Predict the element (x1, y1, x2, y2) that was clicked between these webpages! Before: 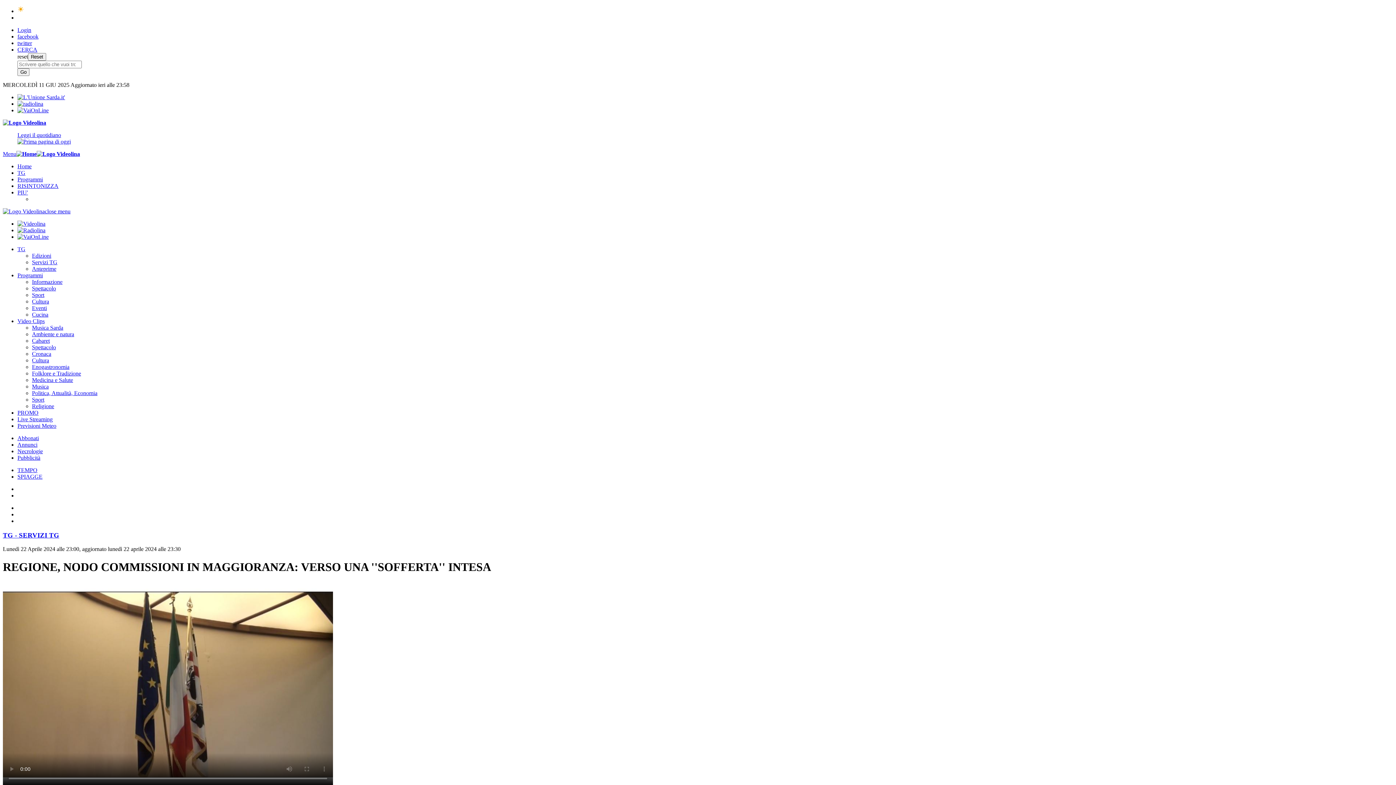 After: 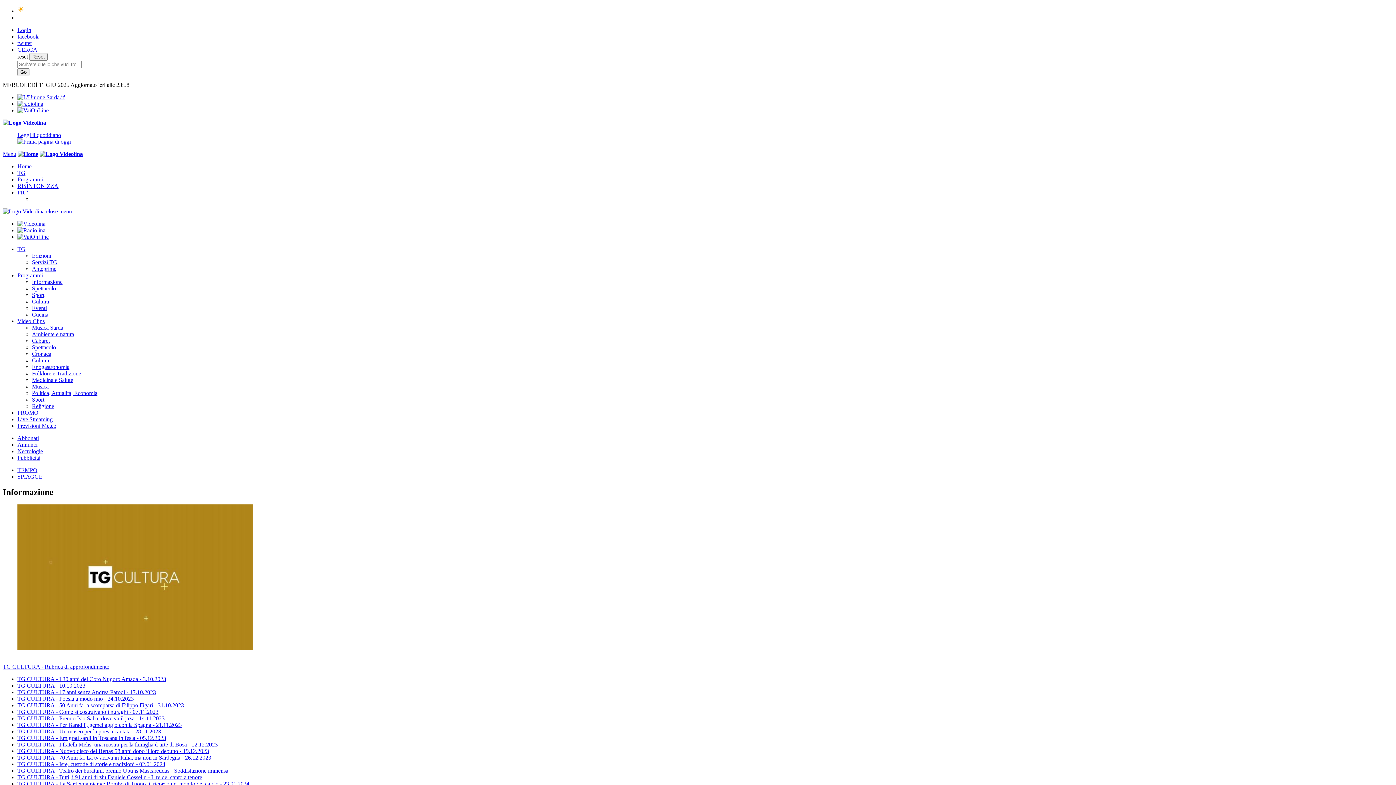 Action: bbox: (32, 278, 62, 285) label: Informazione